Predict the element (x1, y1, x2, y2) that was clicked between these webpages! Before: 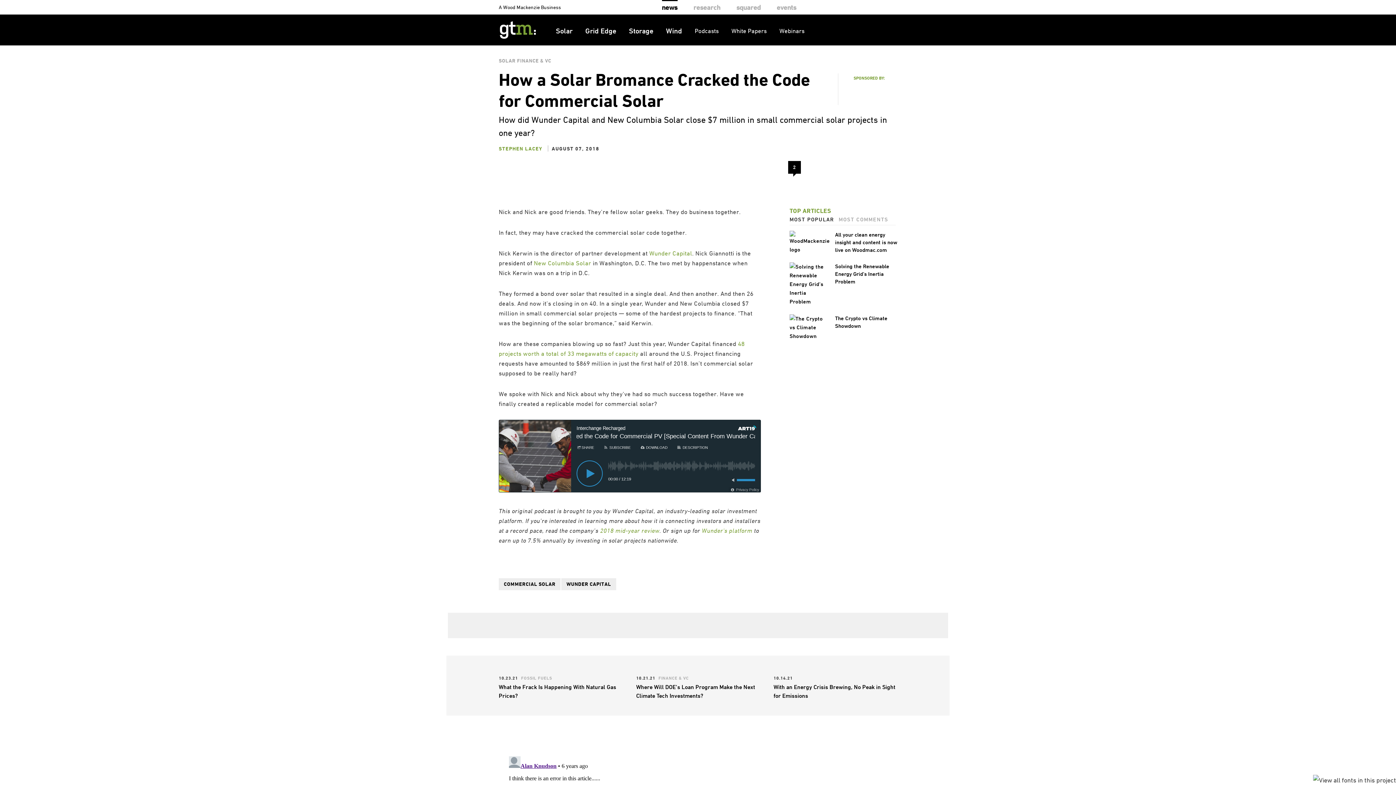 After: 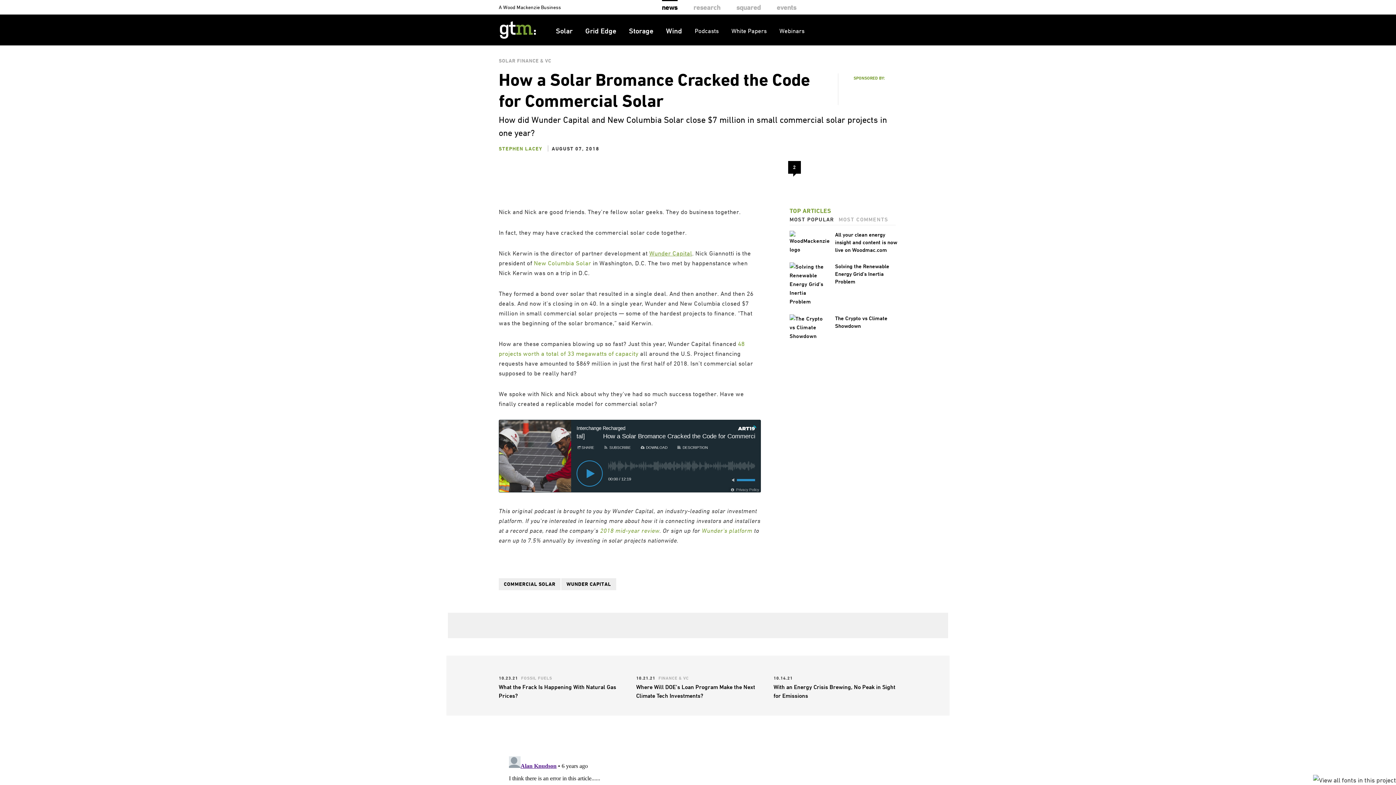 Action: bbox: (649, 249, 692, 257) label: Wunder Capital